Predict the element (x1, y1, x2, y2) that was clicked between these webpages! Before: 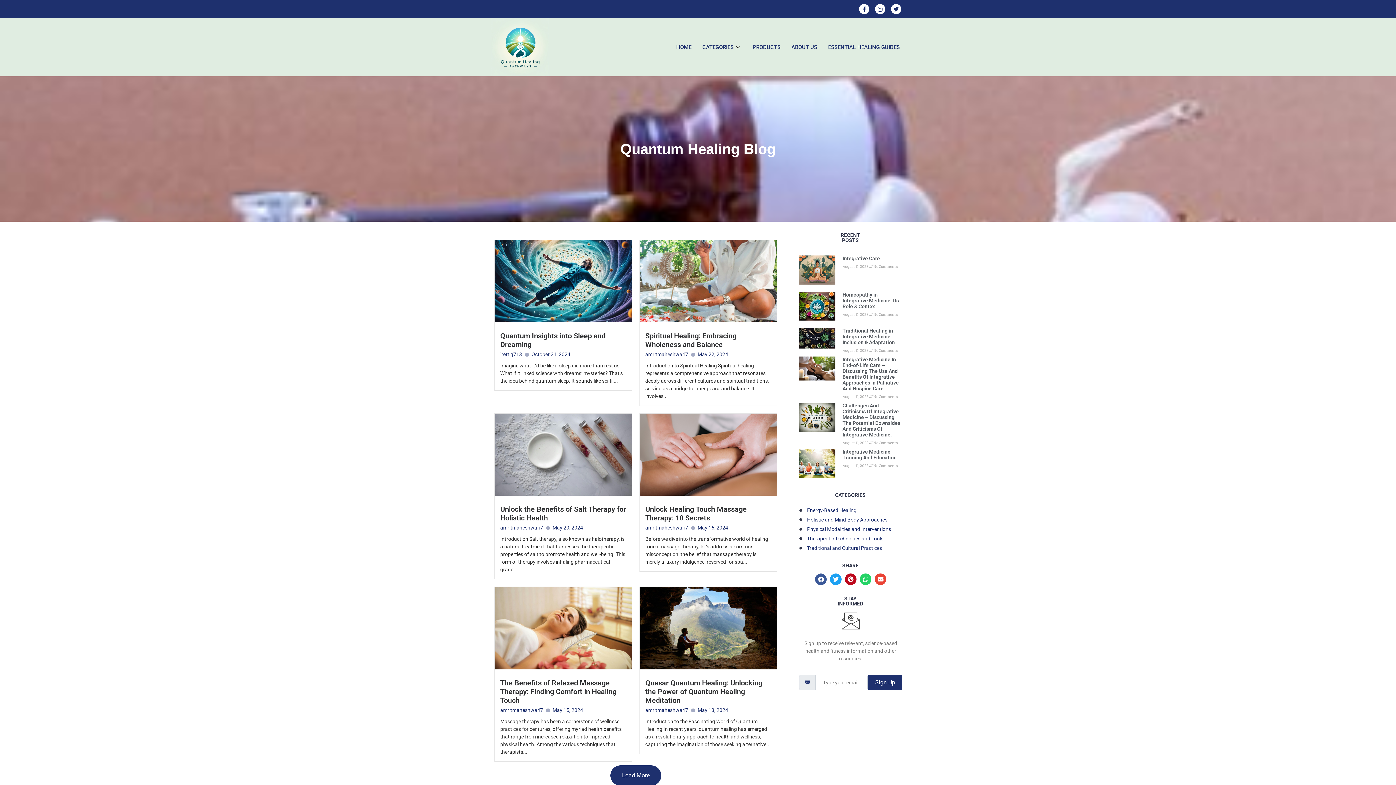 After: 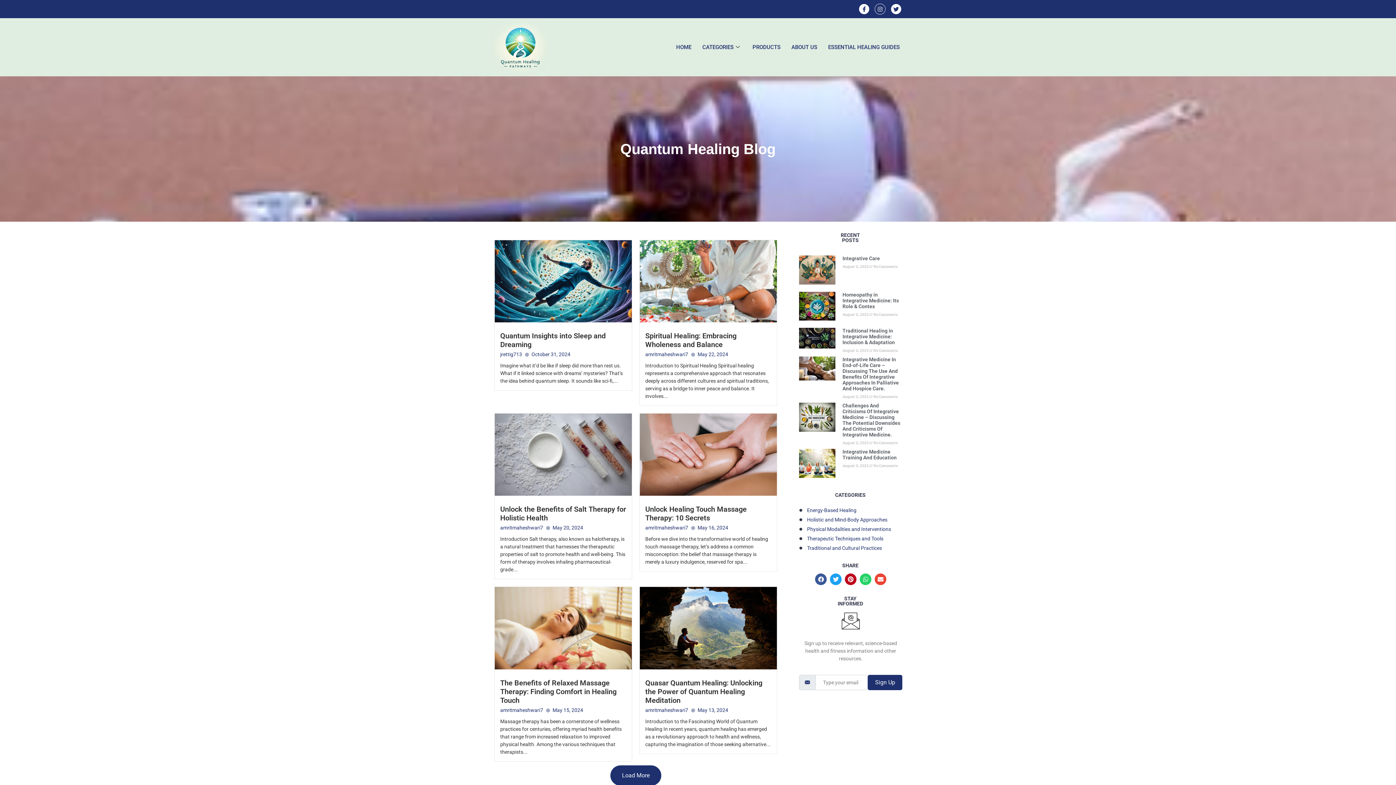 Action: bbox: (874, 3, 885, 14) label: Instagram